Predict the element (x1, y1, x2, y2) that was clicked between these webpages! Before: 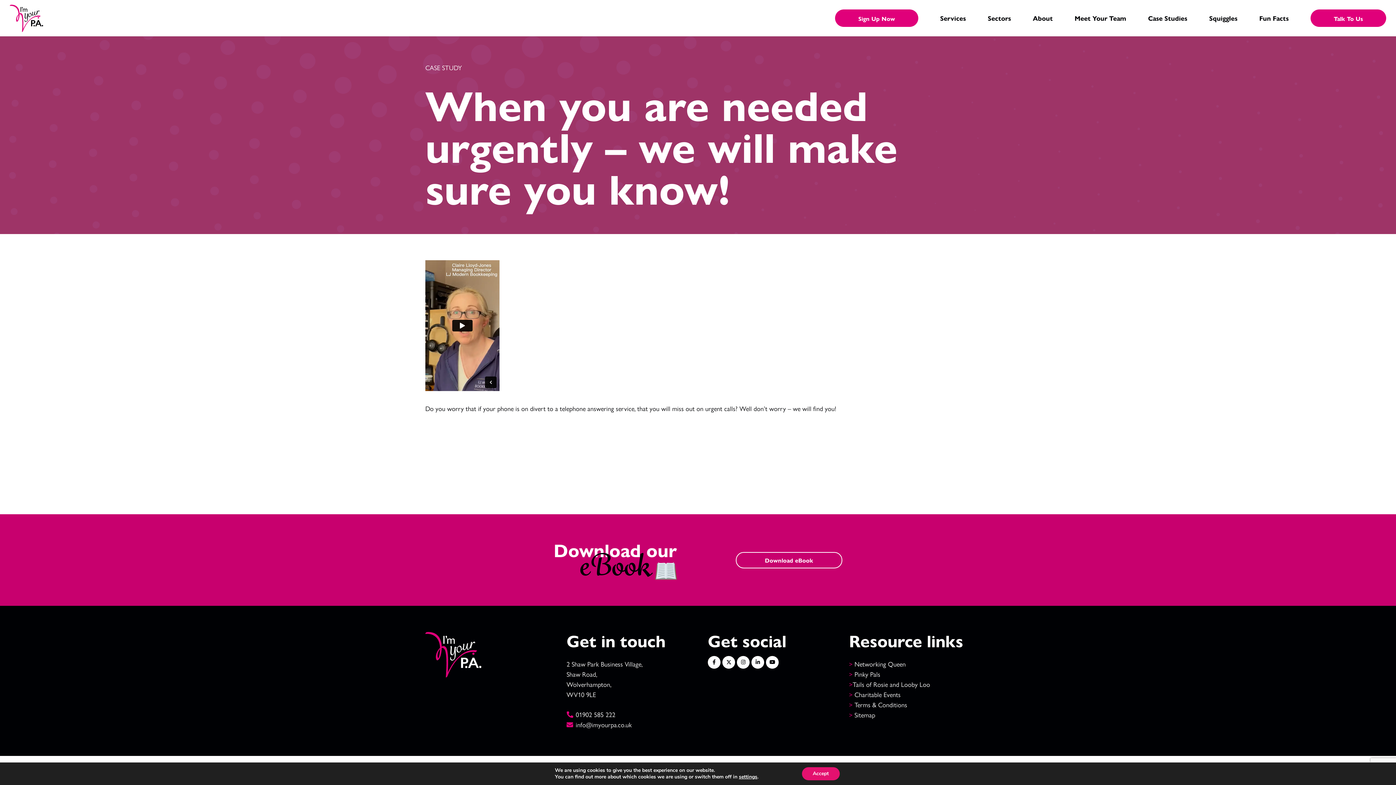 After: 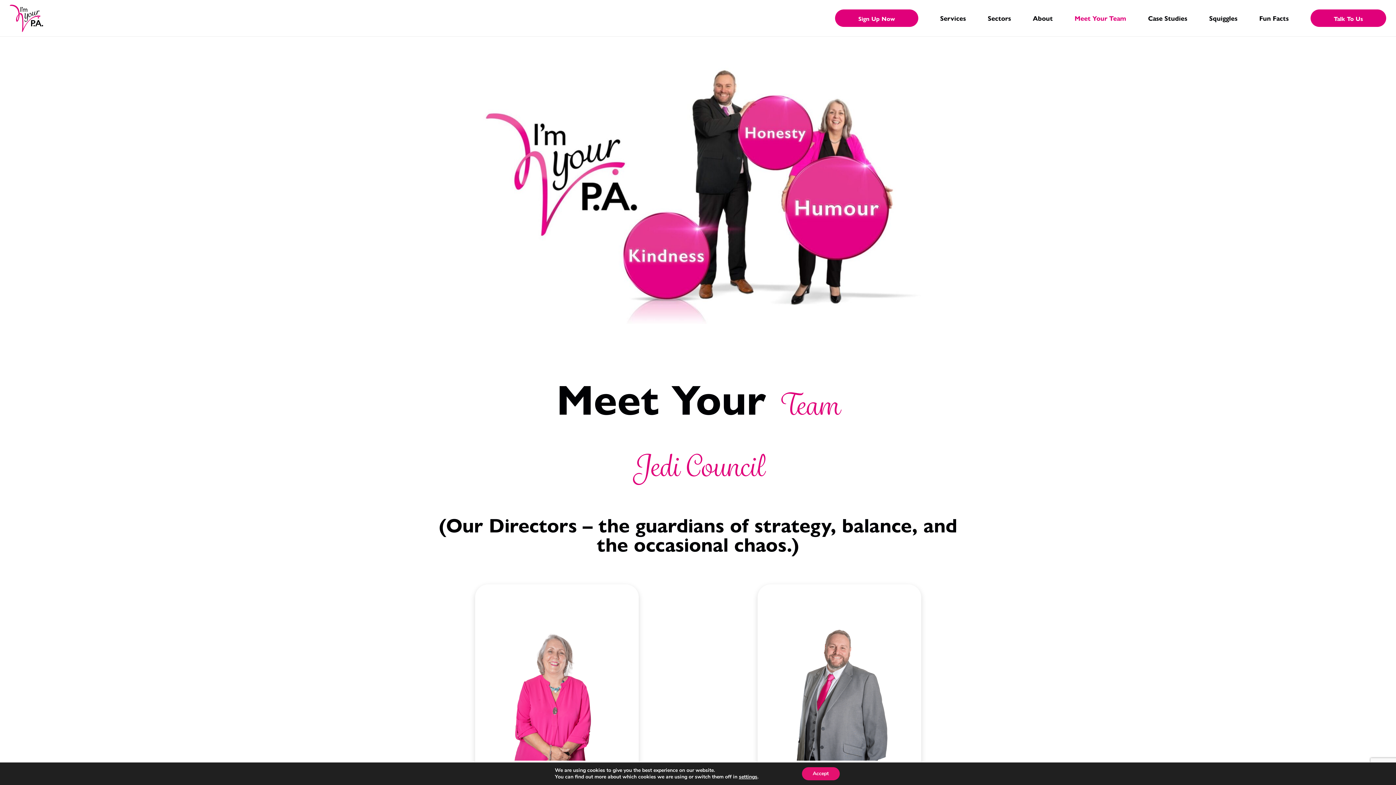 Action: label: Meet Your Team bbox: (1064, 0, 1137, 36)